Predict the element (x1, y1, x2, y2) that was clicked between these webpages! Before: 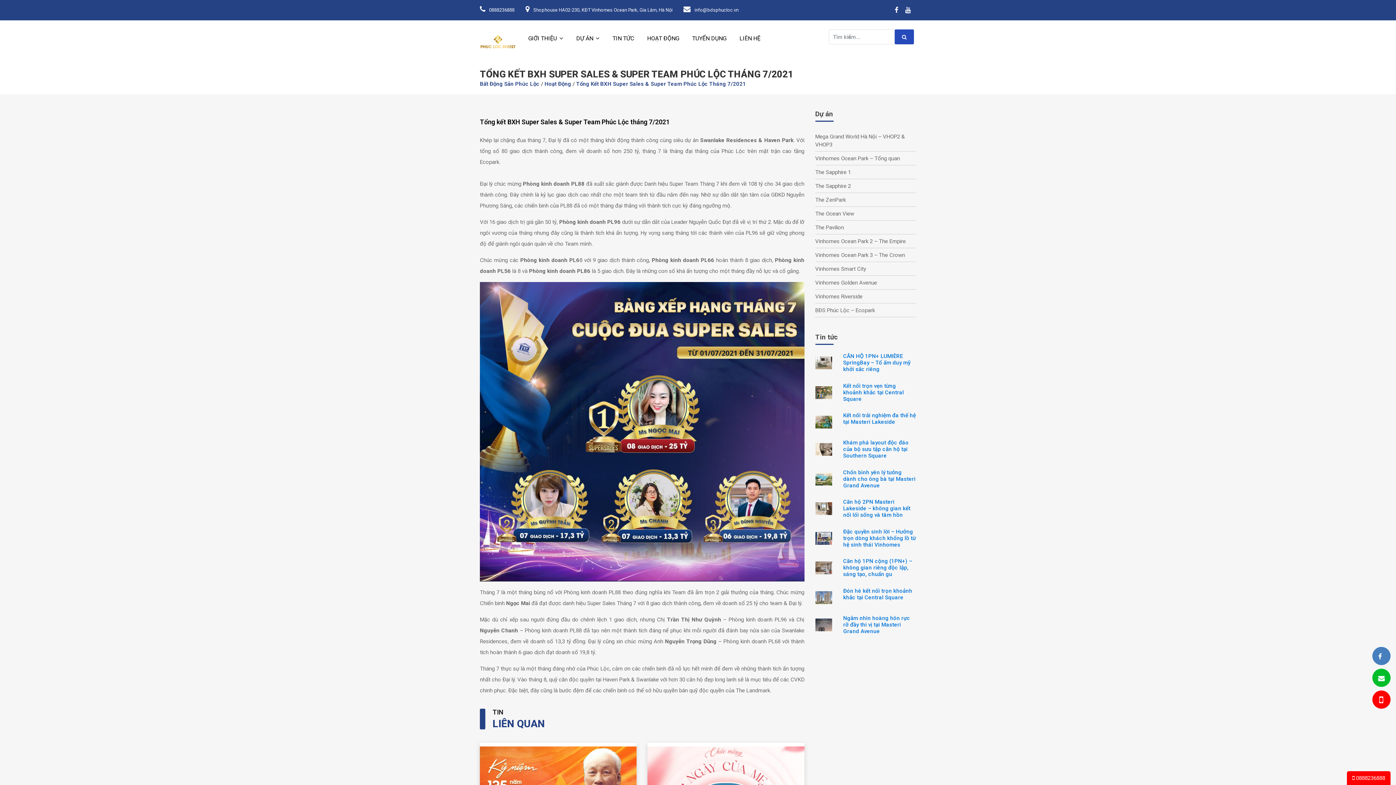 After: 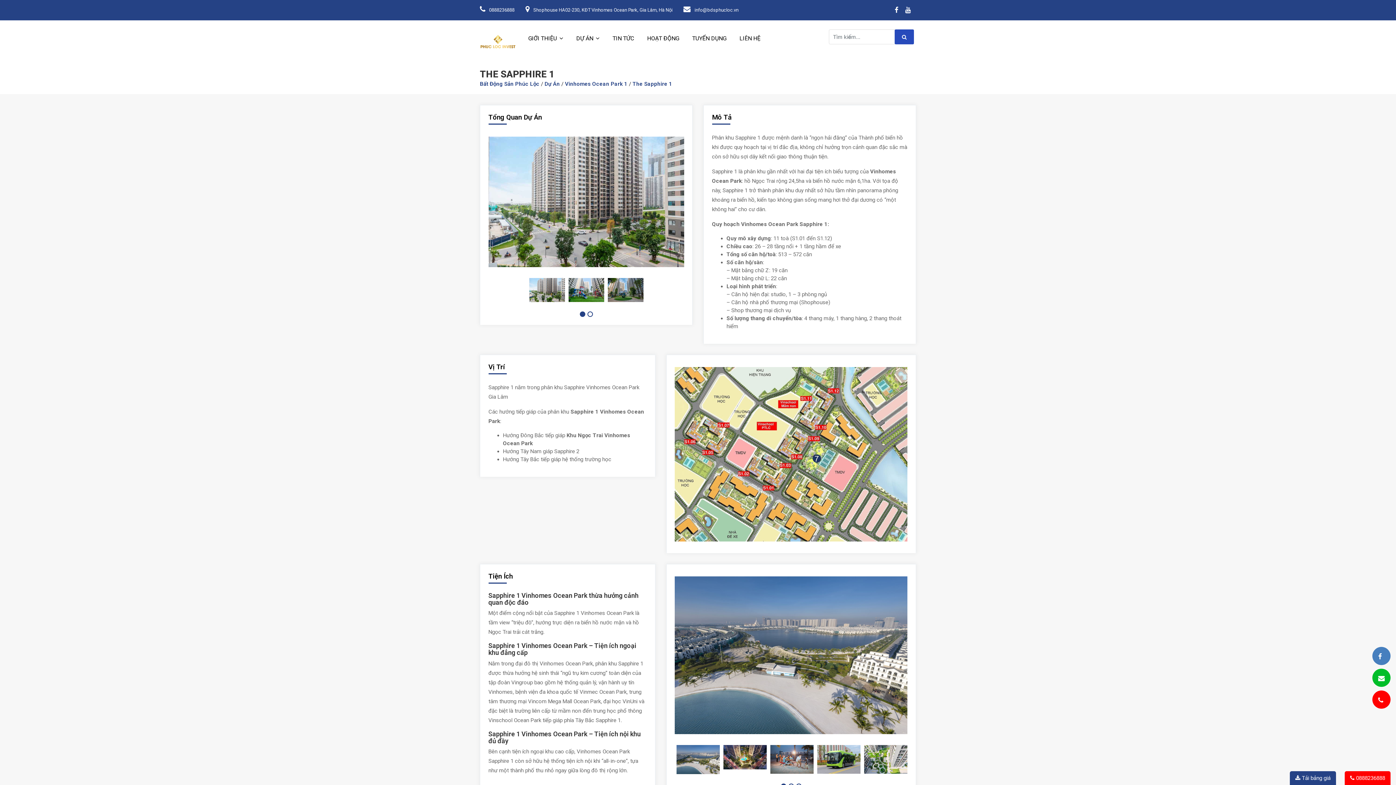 Action: label: The Sapphire 1 bbox: (815, 168, 851, 175)